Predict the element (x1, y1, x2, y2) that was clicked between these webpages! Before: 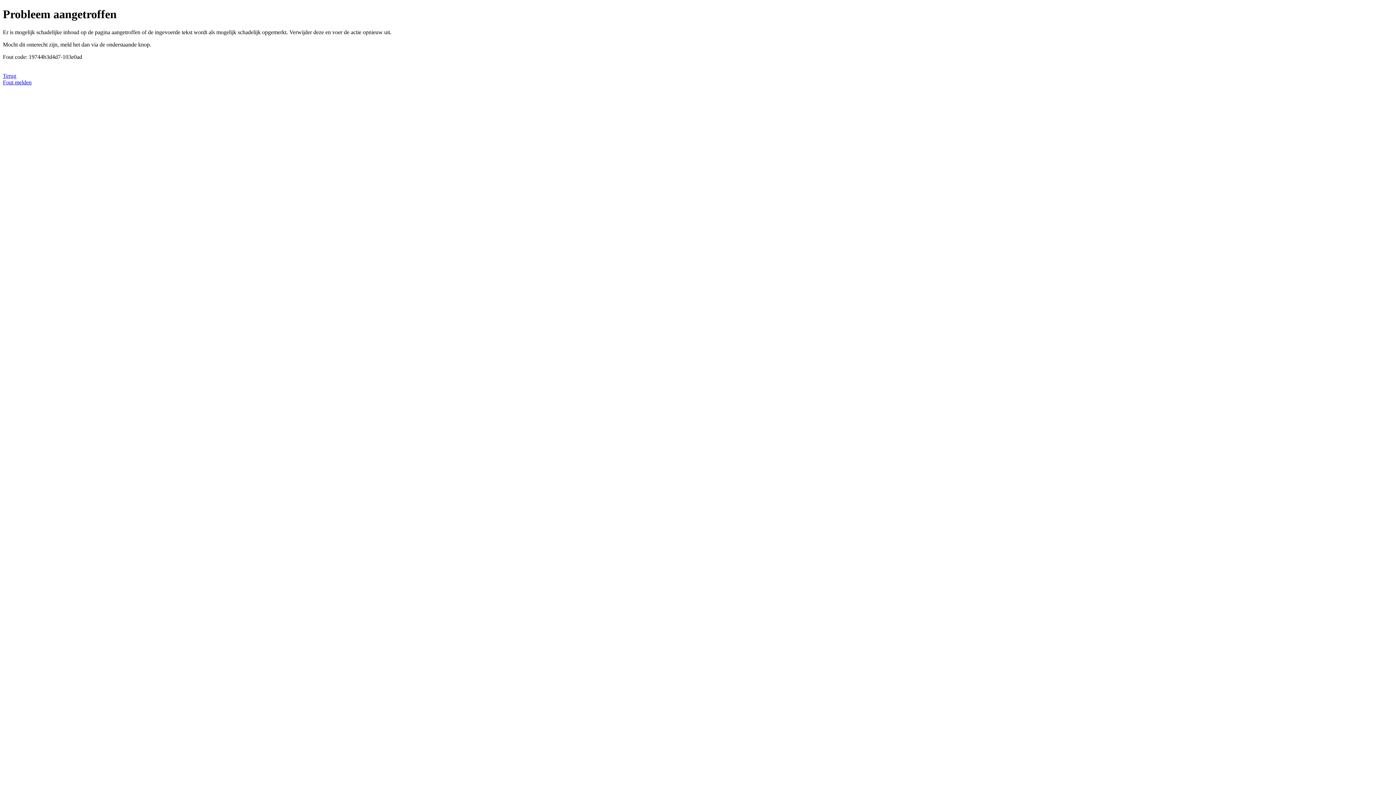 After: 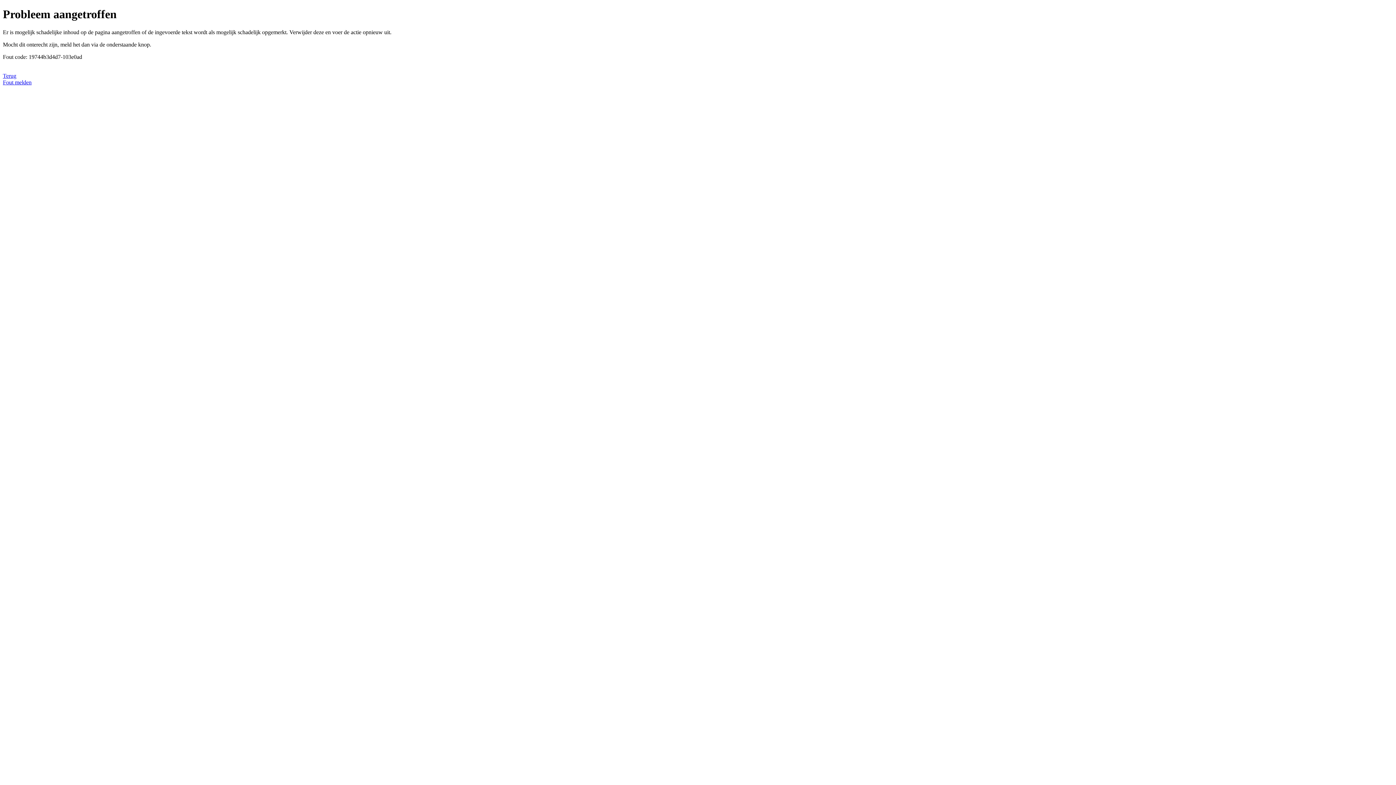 Action: label: Fout melden bbox: (2, 79, 31, 85)